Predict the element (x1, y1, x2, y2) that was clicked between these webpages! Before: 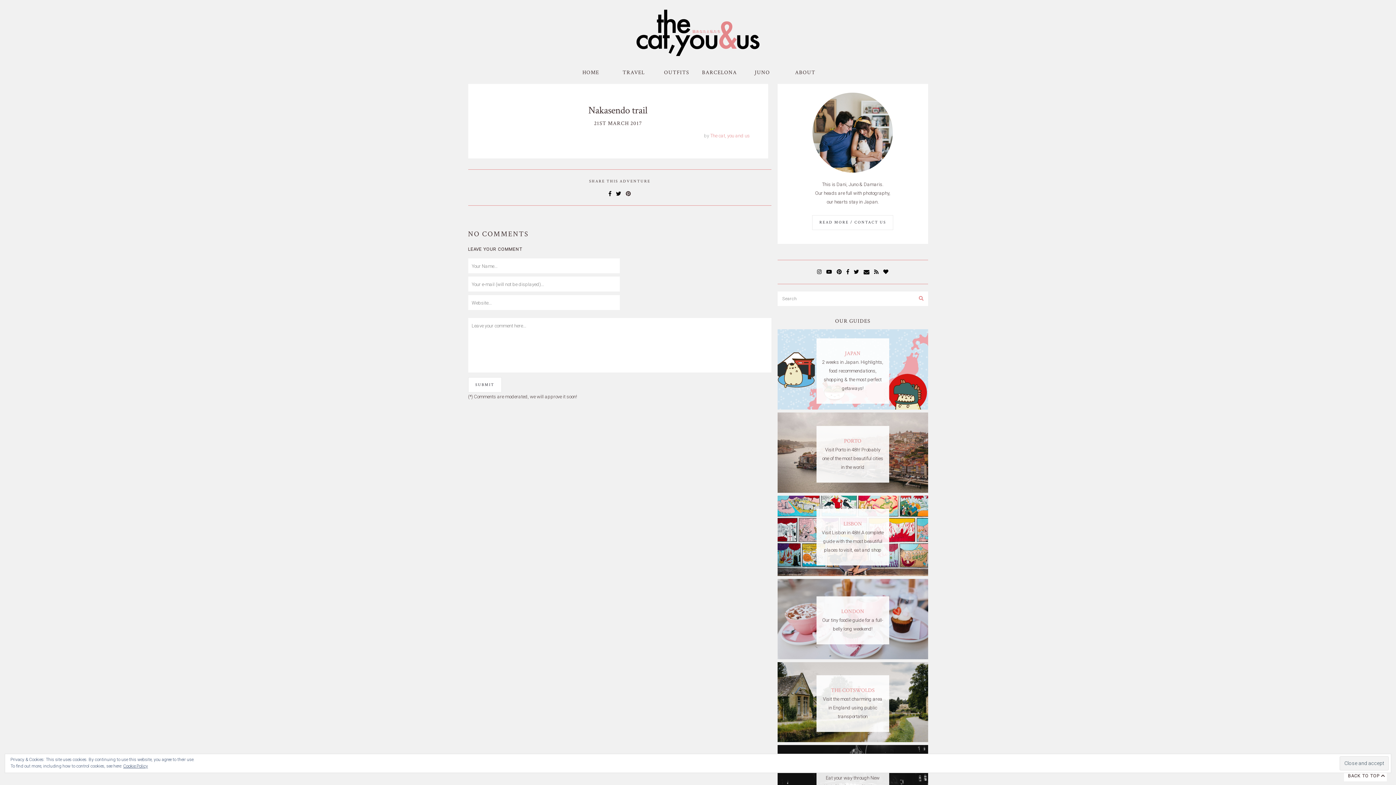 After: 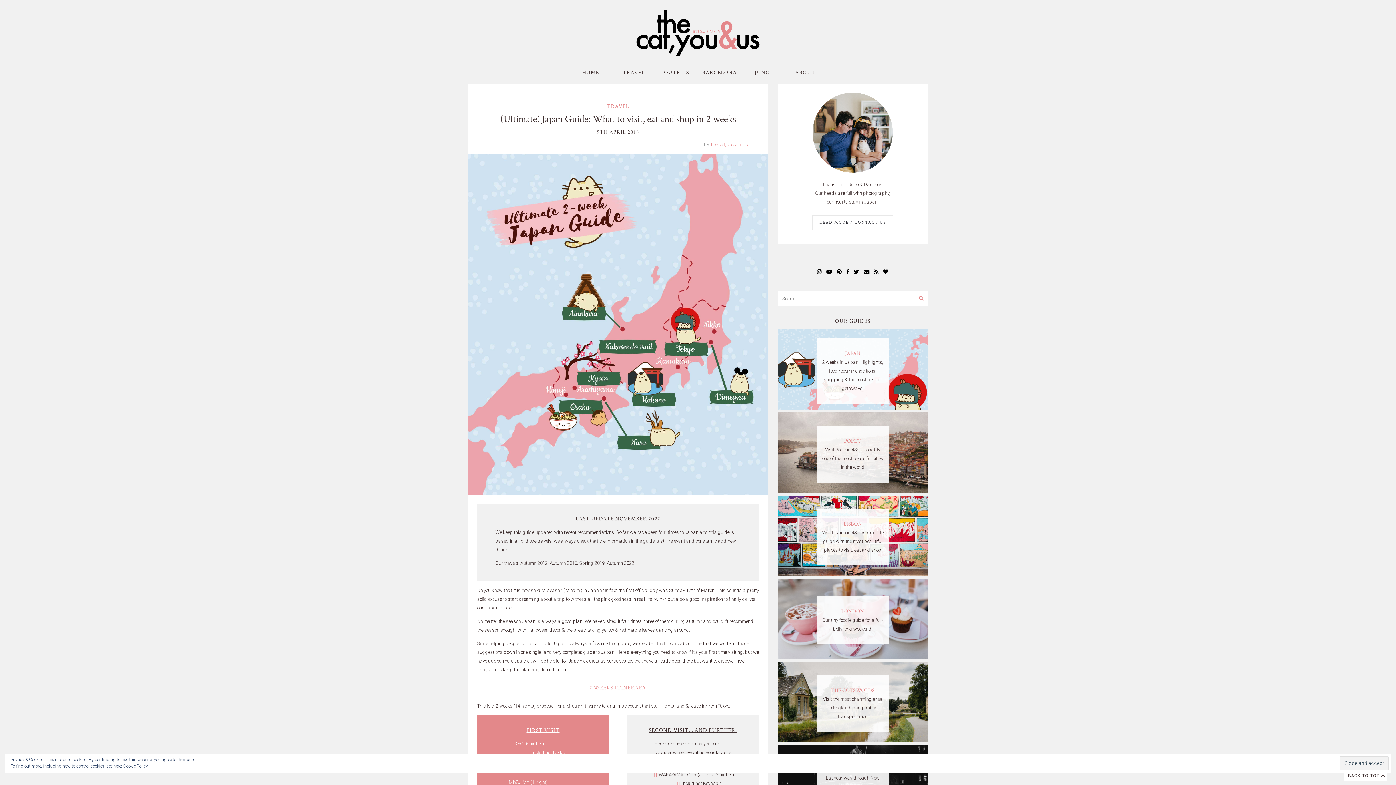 Action: label: JAPAN
2 weeks in Japan. Highlights, food recommendations, shopping & the most perfect getaways! bbox: (777, 405, 928, 410)